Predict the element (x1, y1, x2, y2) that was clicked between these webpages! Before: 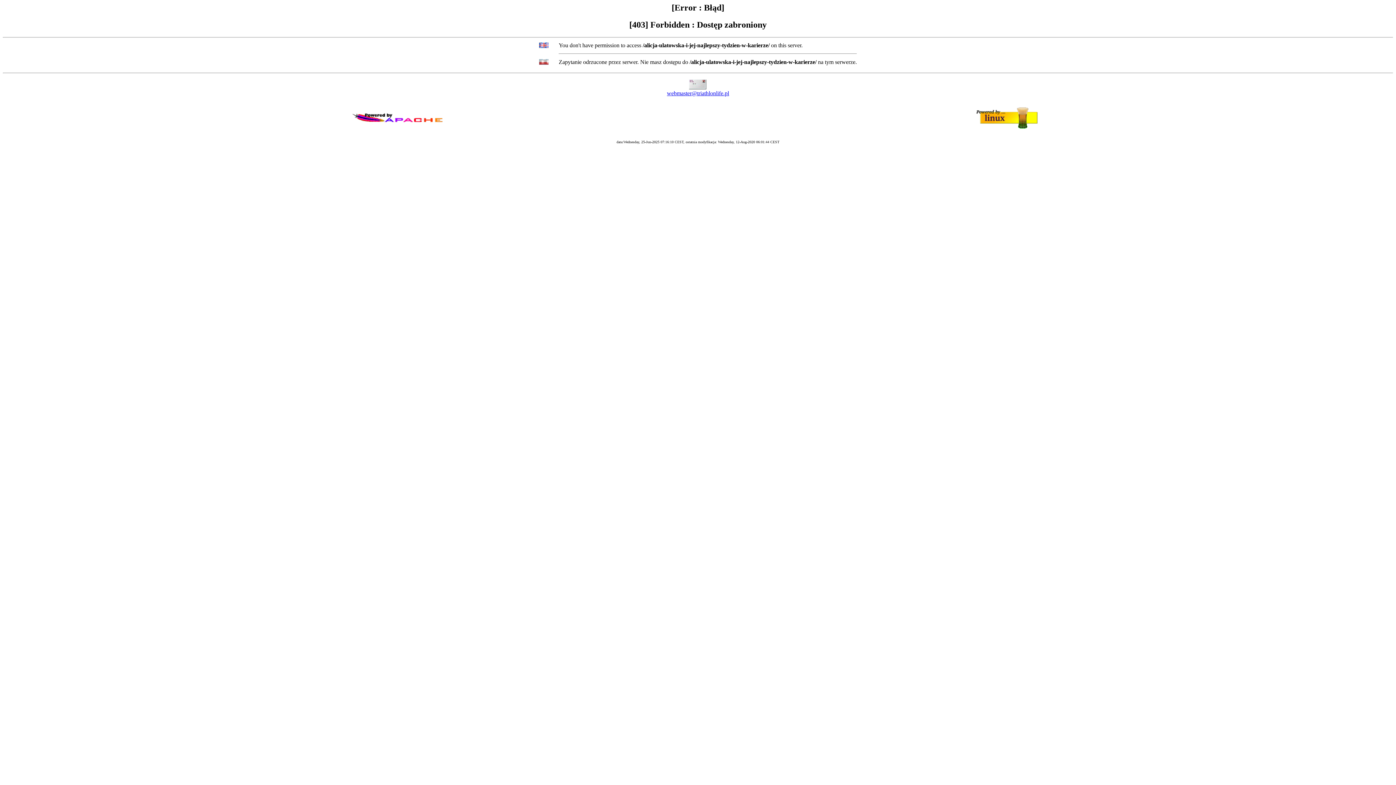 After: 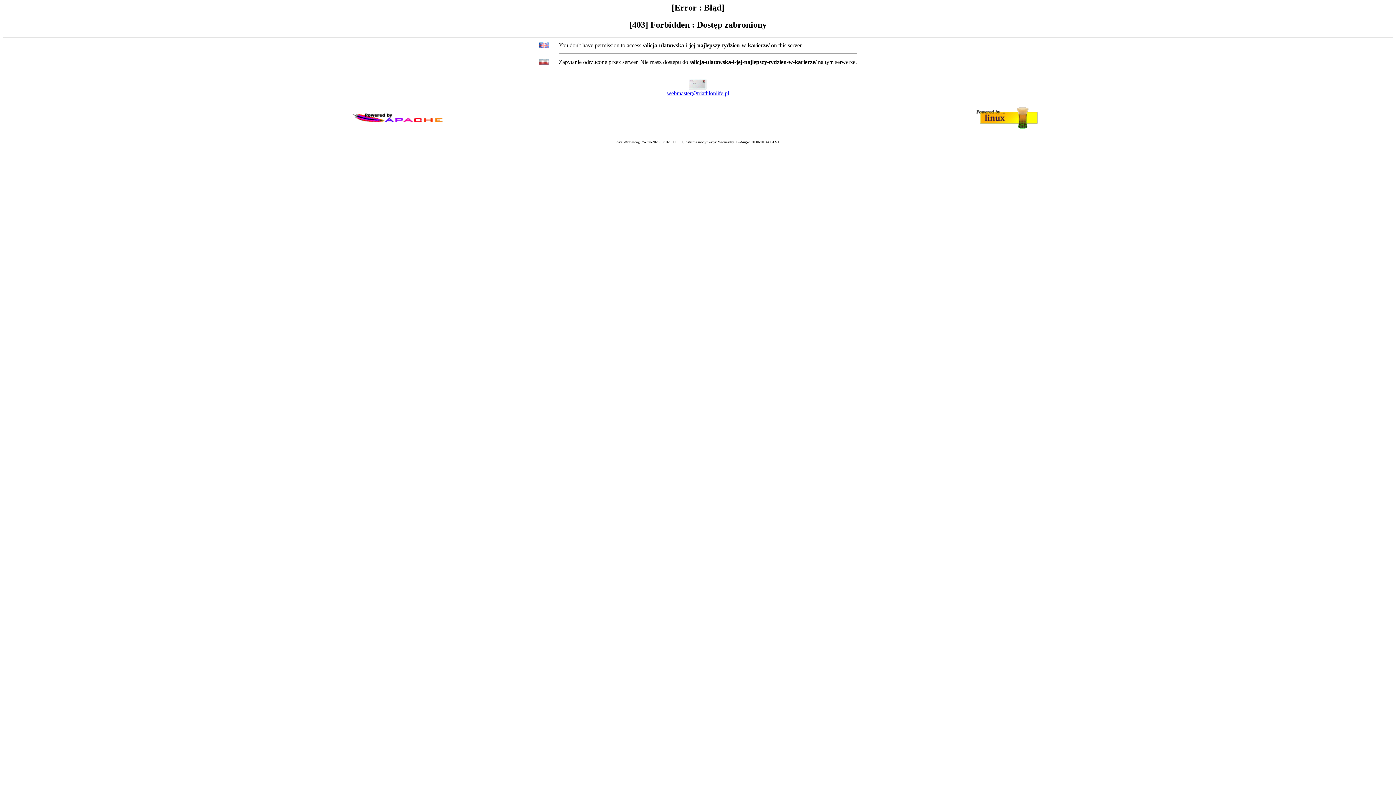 Action: label: webmaster@triathlonlife.pl bbox: (667, 90, 729, 96)